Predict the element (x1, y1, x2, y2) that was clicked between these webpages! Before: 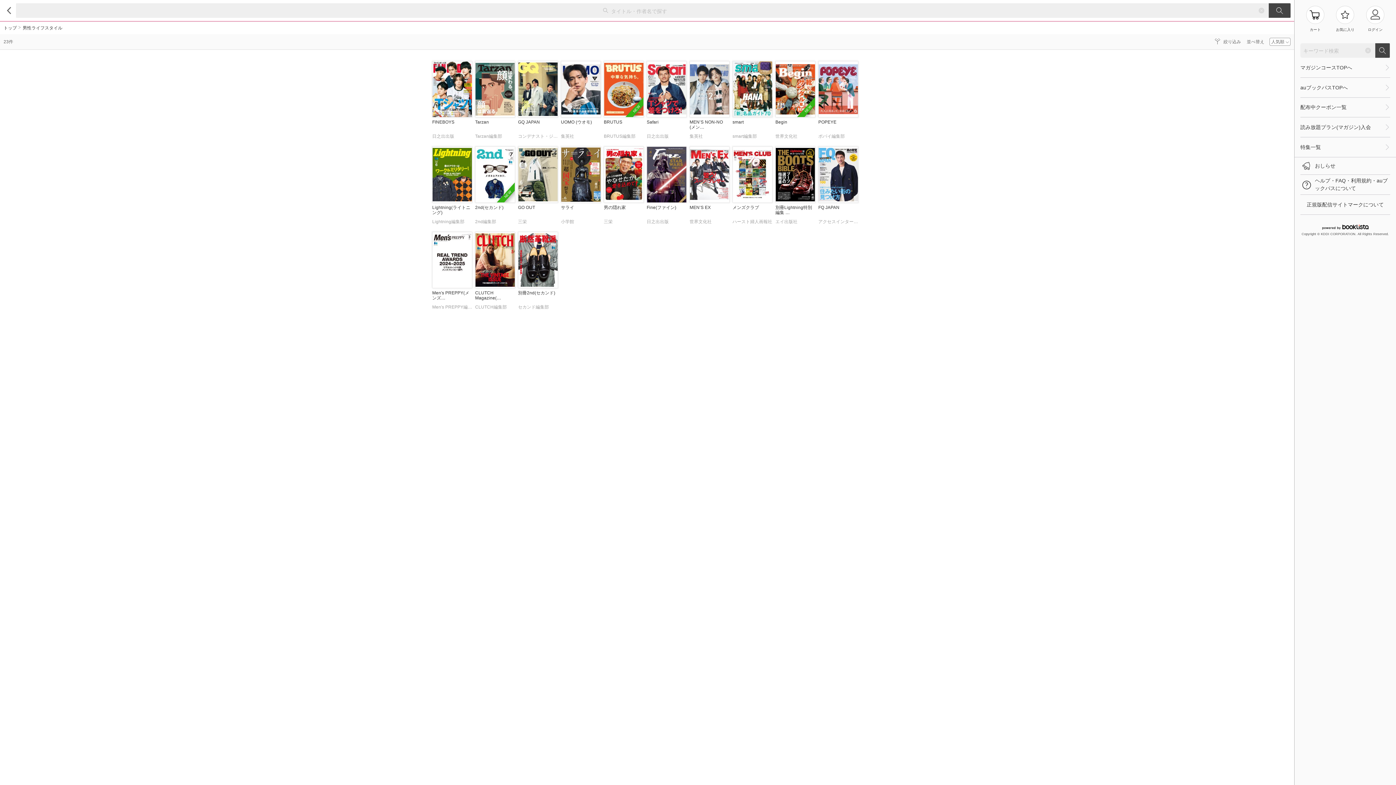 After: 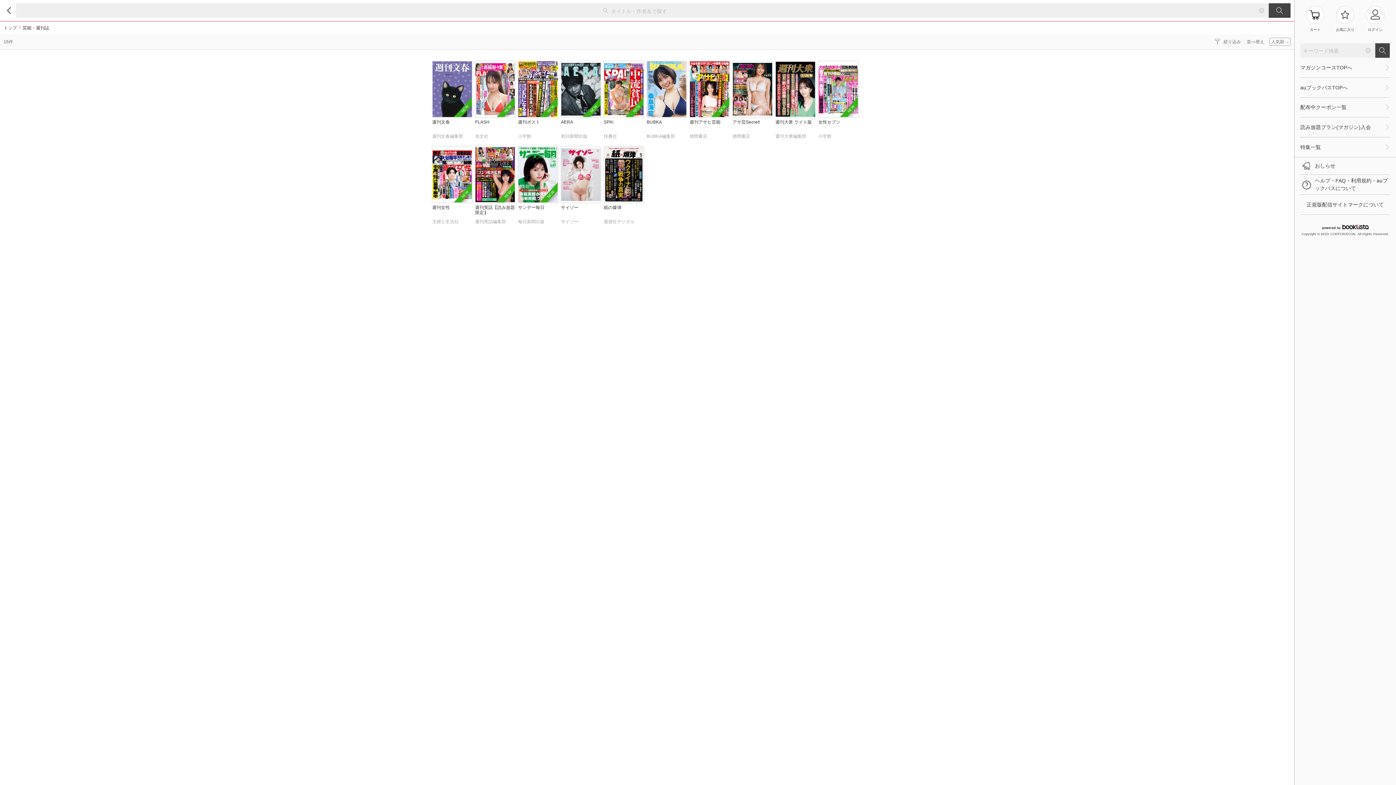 Action: label: 戻る bbox: (3, 5, 14, 16)